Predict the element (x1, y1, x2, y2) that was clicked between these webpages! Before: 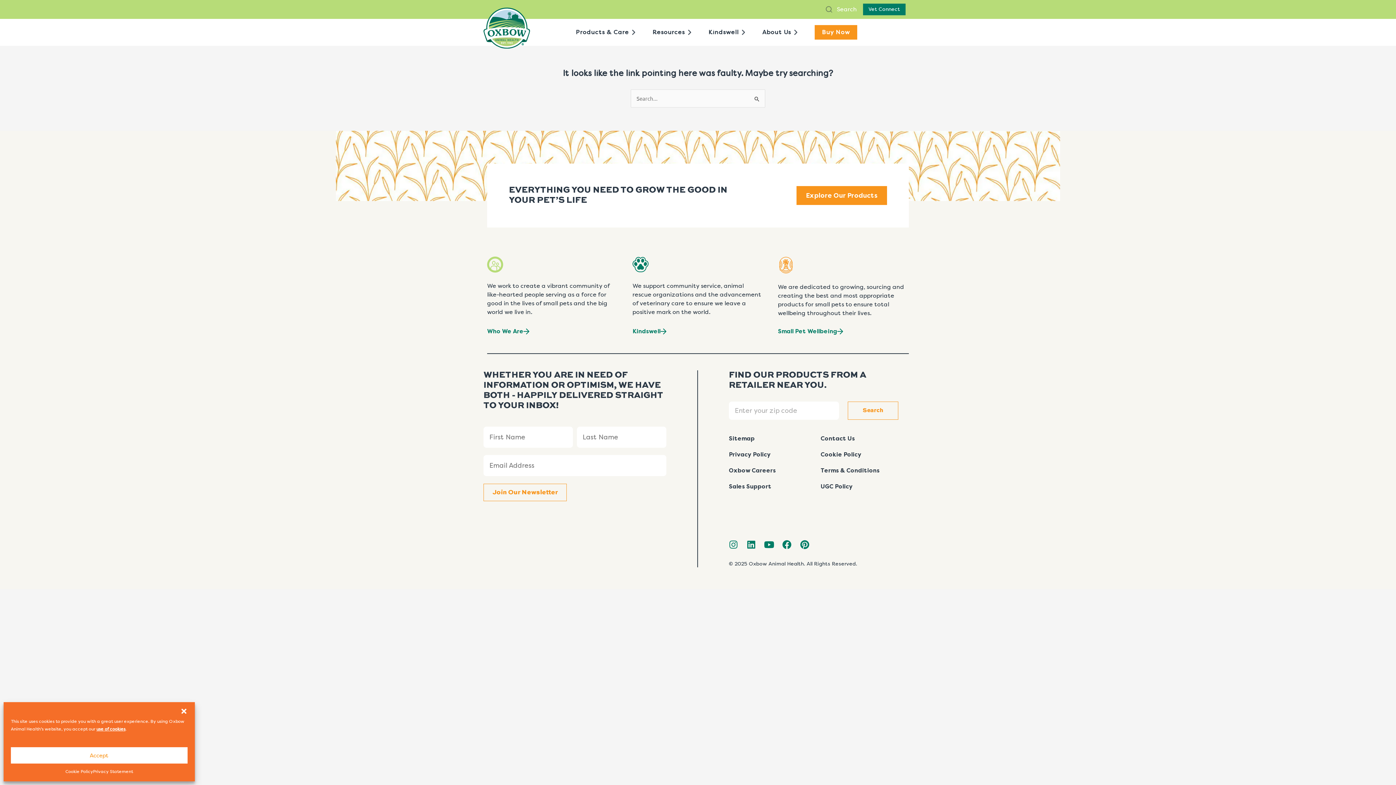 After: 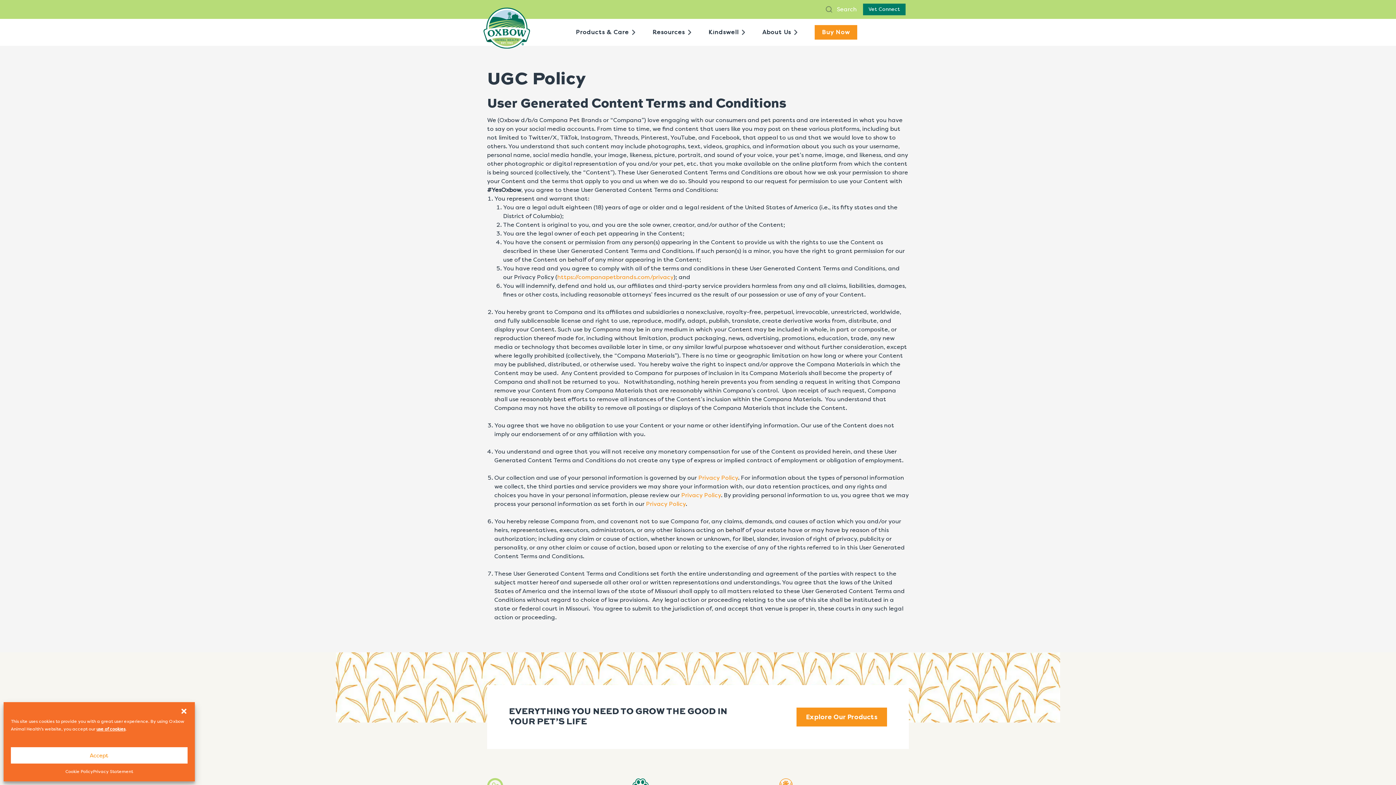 Action: bbox: (820, 478, 912, 494) label: UGC Policy